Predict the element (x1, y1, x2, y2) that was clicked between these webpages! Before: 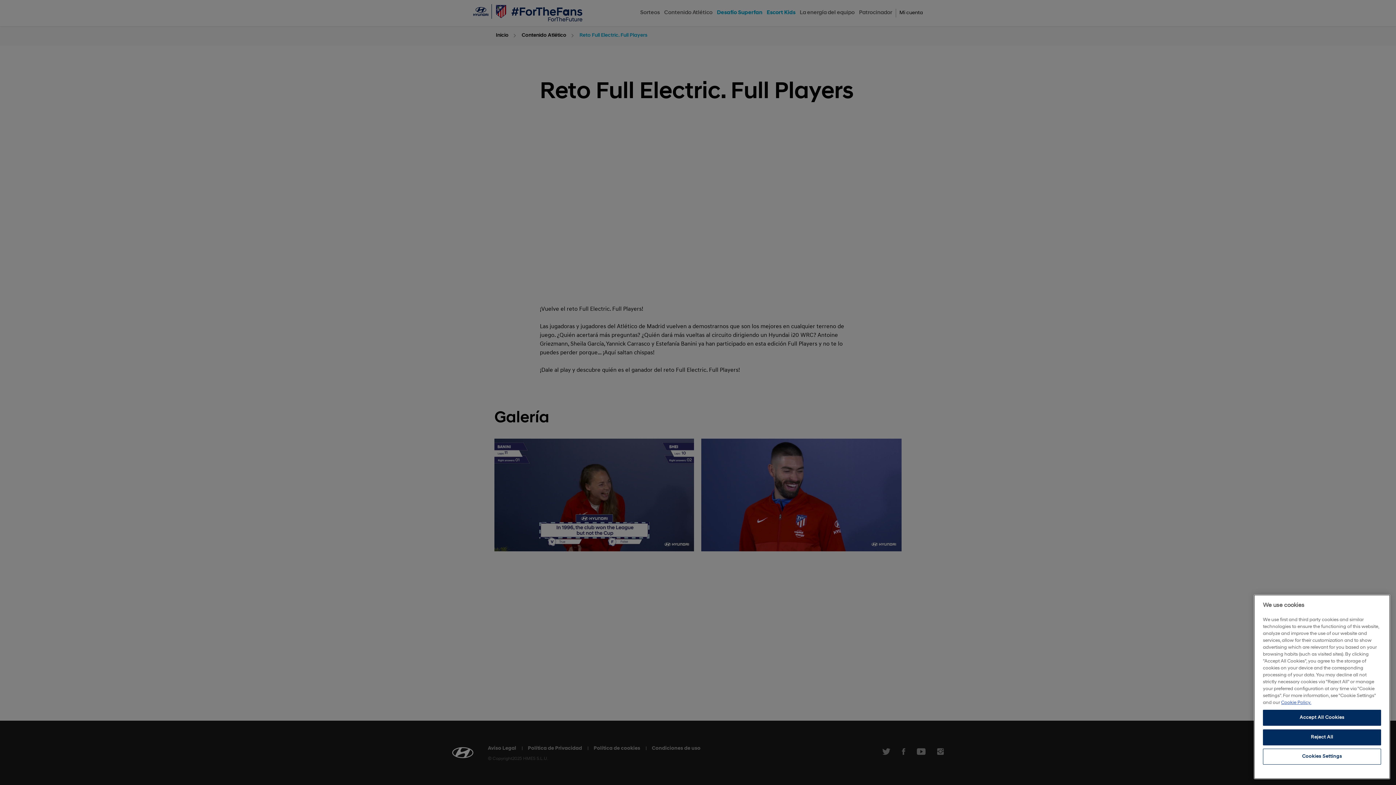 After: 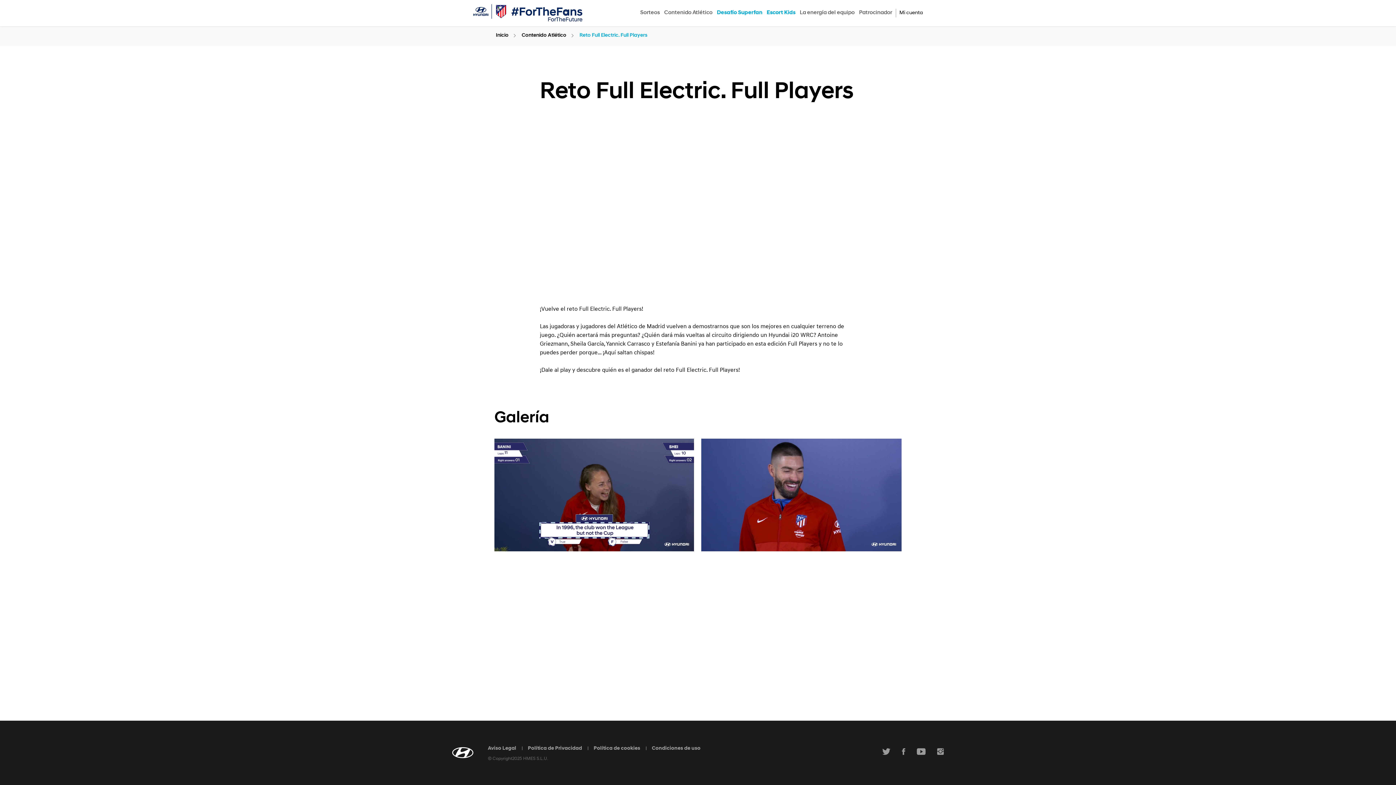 Action: bbox: (1263, 729, 1381, 745) label: Reject All